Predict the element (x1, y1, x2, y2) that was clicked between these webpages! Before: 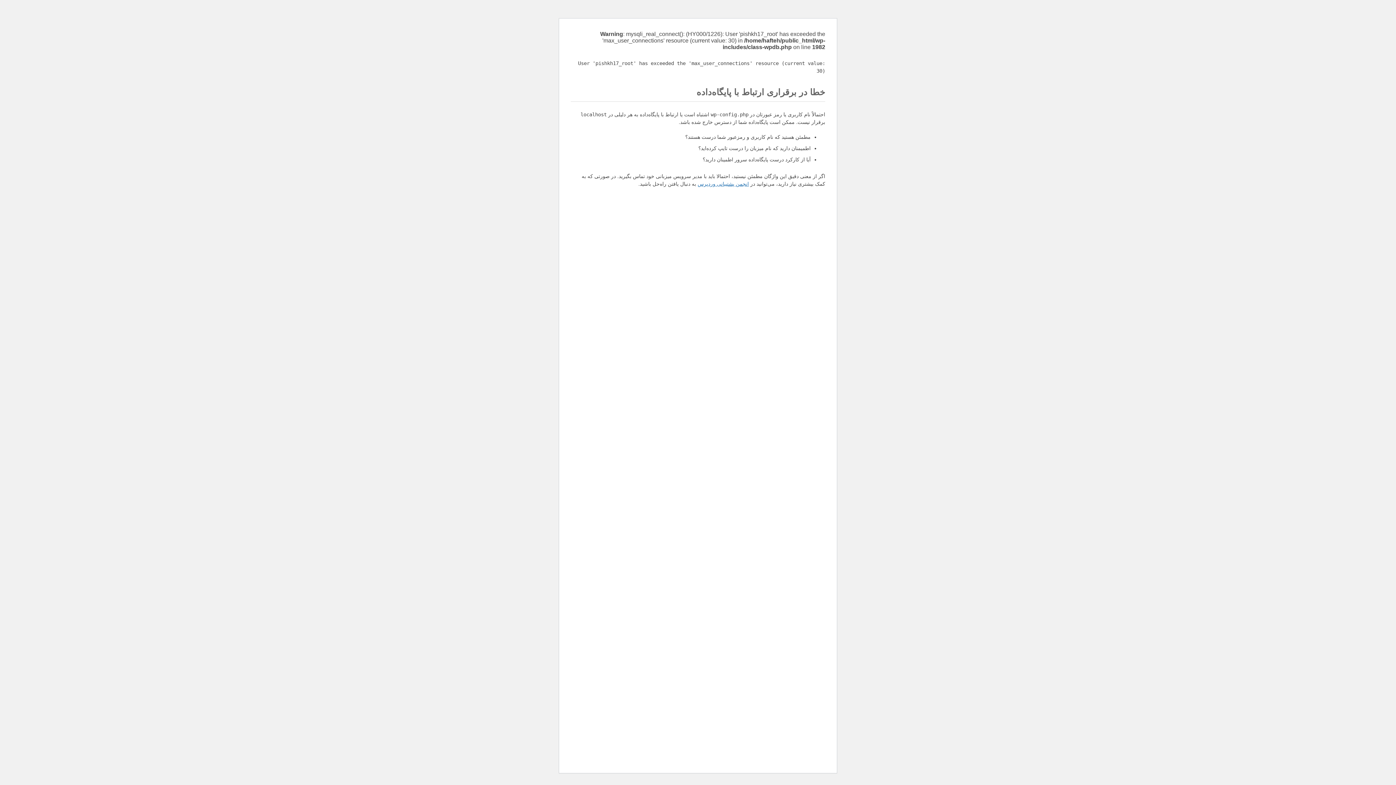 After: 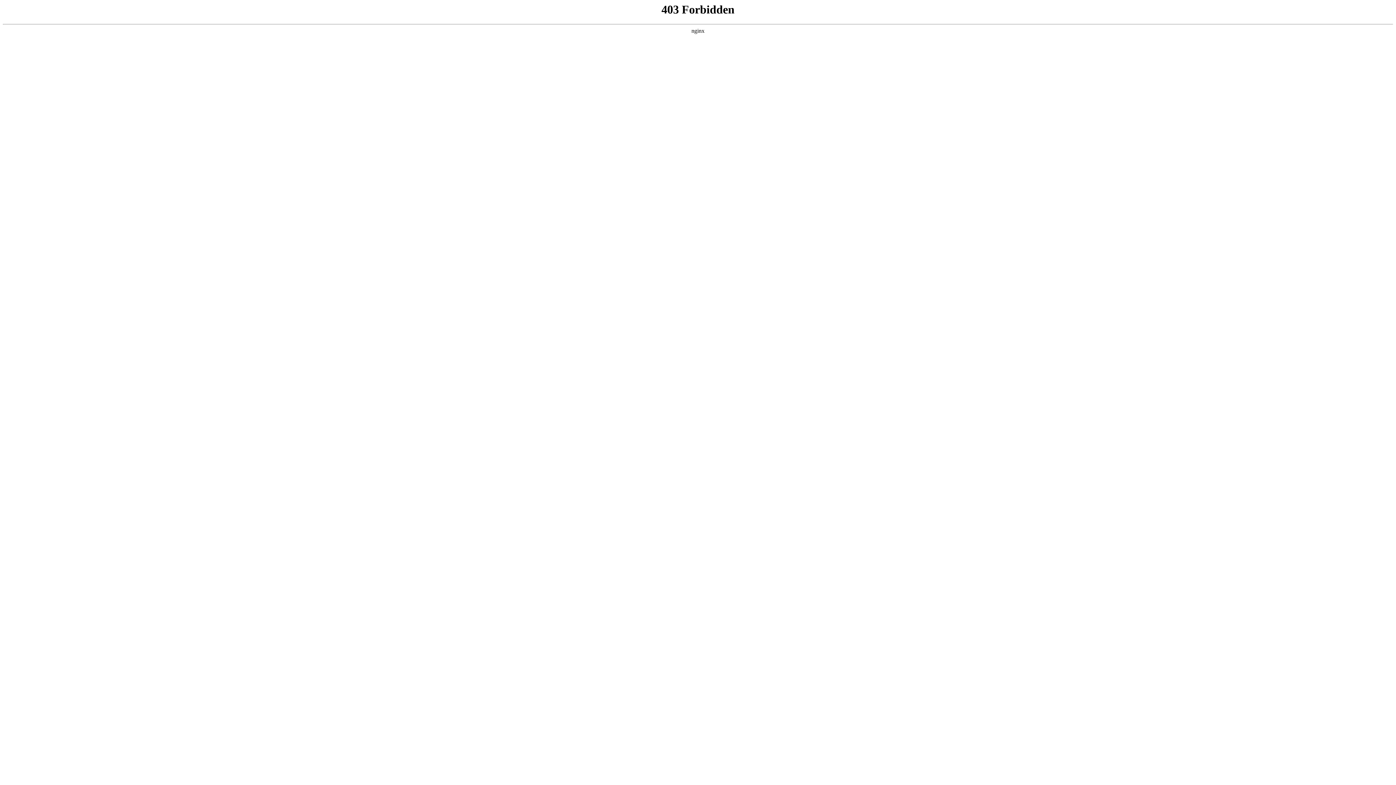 Action: label: انجمن پشتیبانی وردپرس bbox: (697, 181, 749, 186)